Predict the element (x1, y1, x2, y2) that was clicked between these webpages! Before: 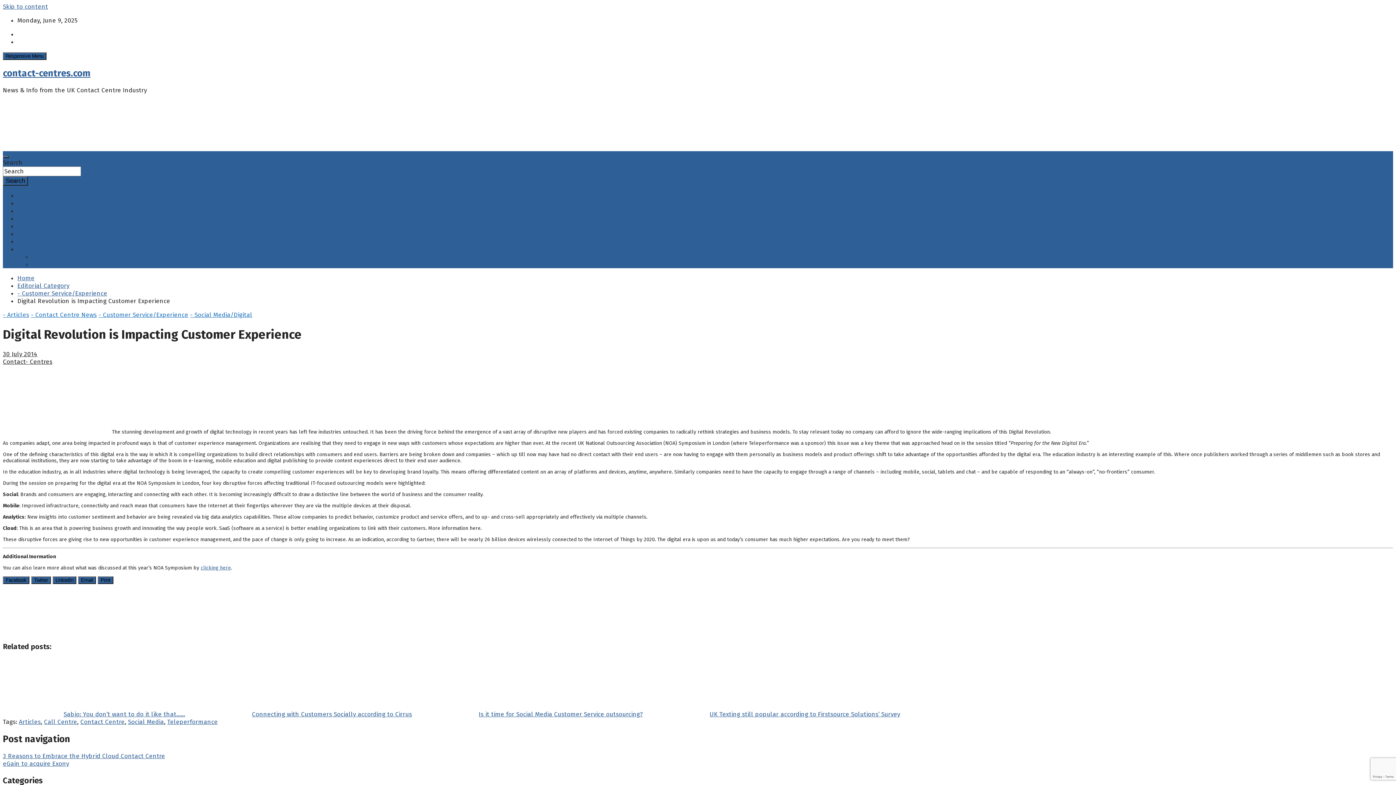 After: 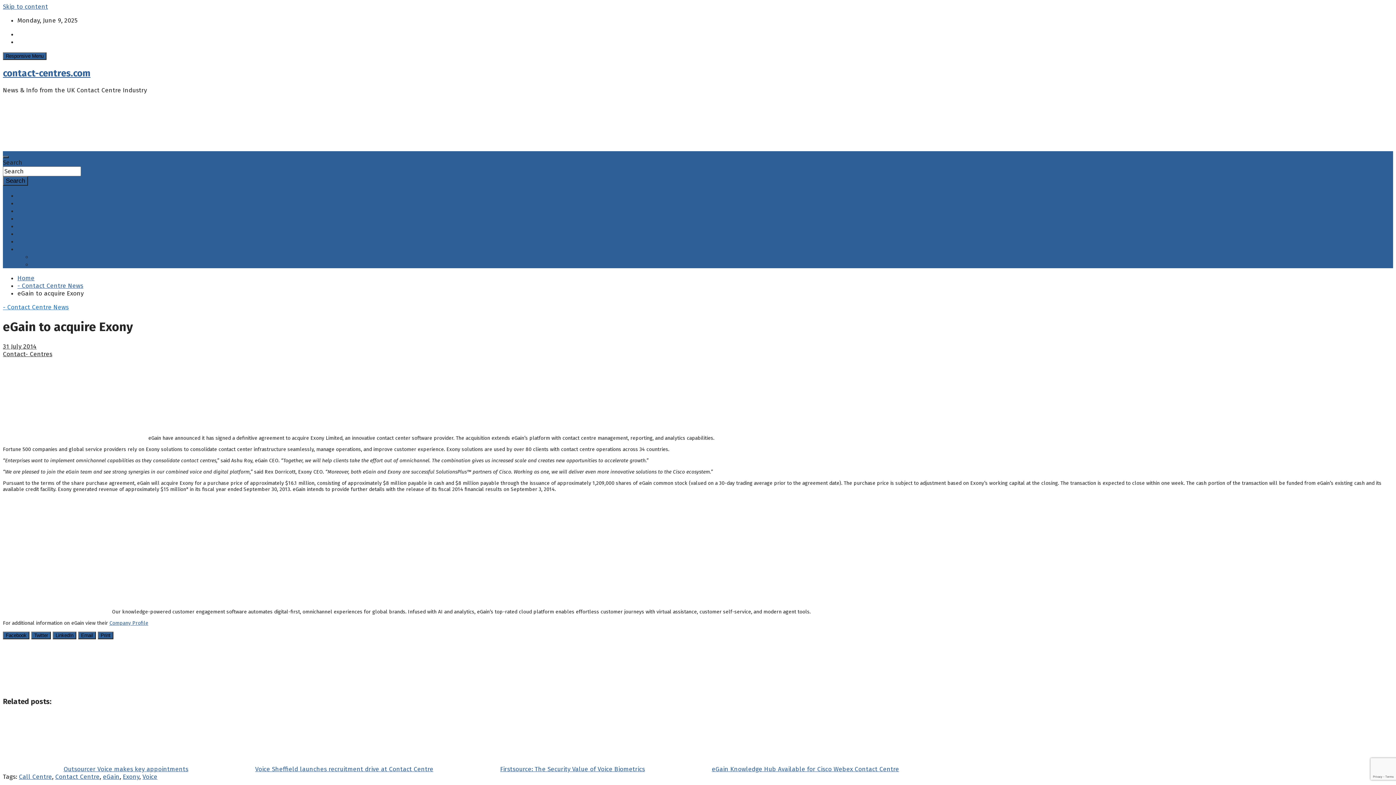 Action: bbox: (2, 760, 69, 767) label: eGain to acquire Exony